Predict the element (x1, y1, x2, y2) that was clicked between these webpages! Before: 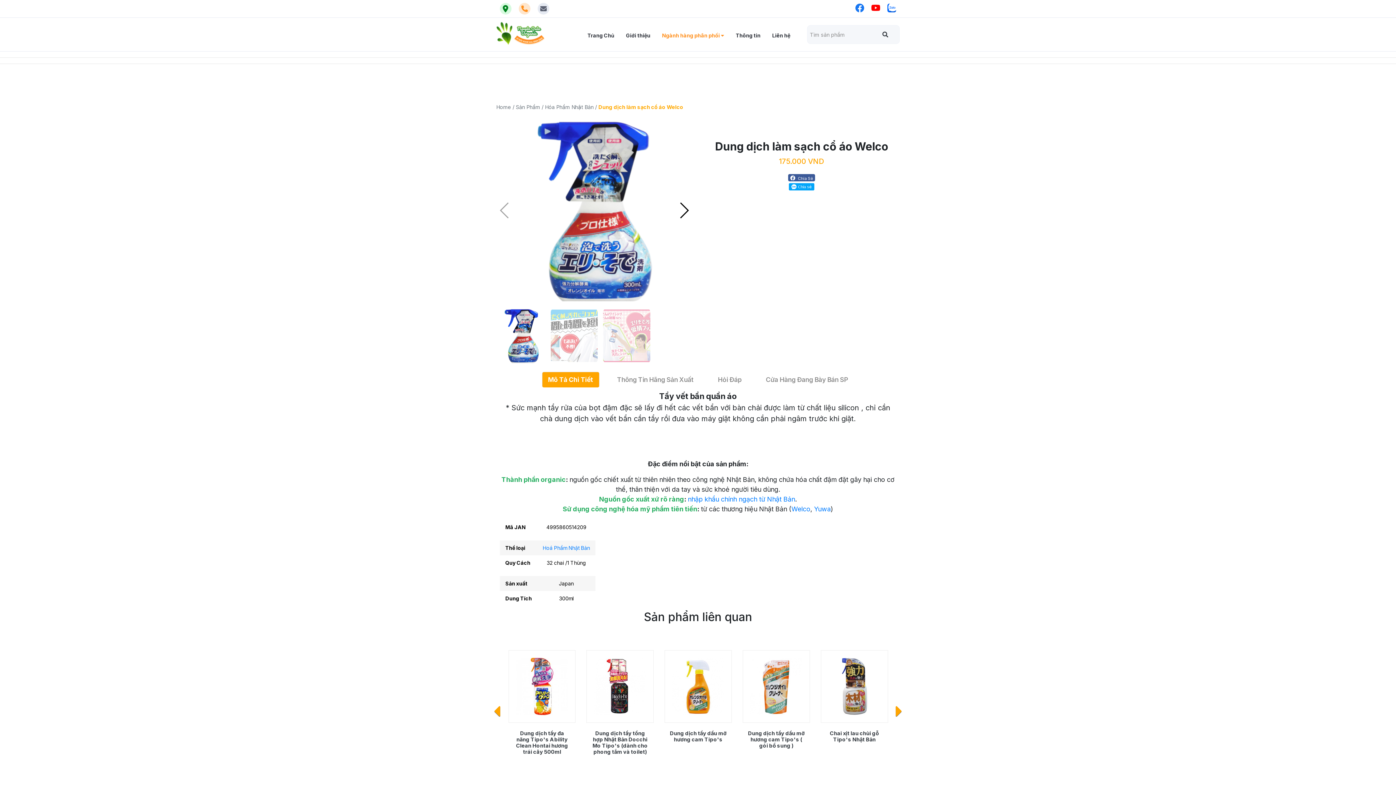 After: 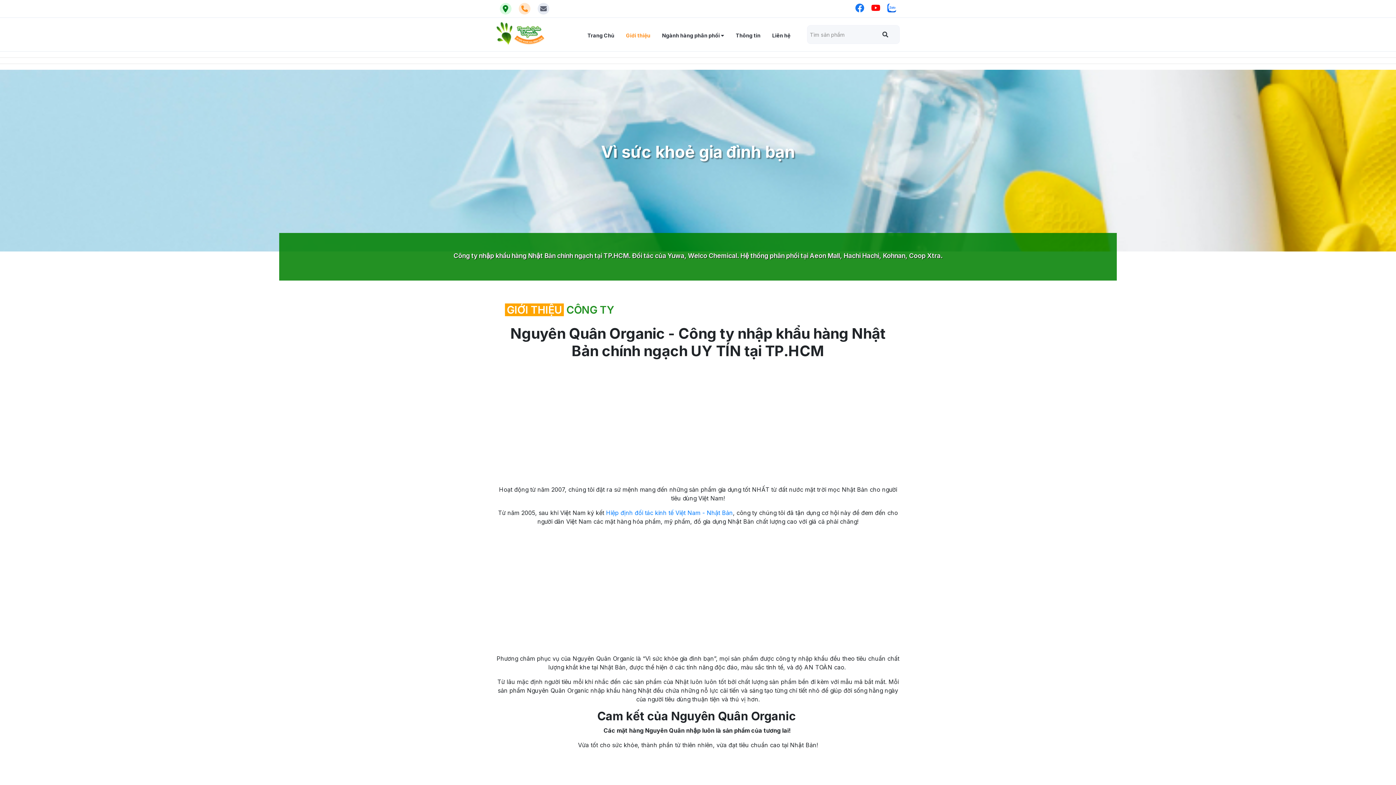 Action: bbox: (623, 28, 653, 42) label: Giới thiệu